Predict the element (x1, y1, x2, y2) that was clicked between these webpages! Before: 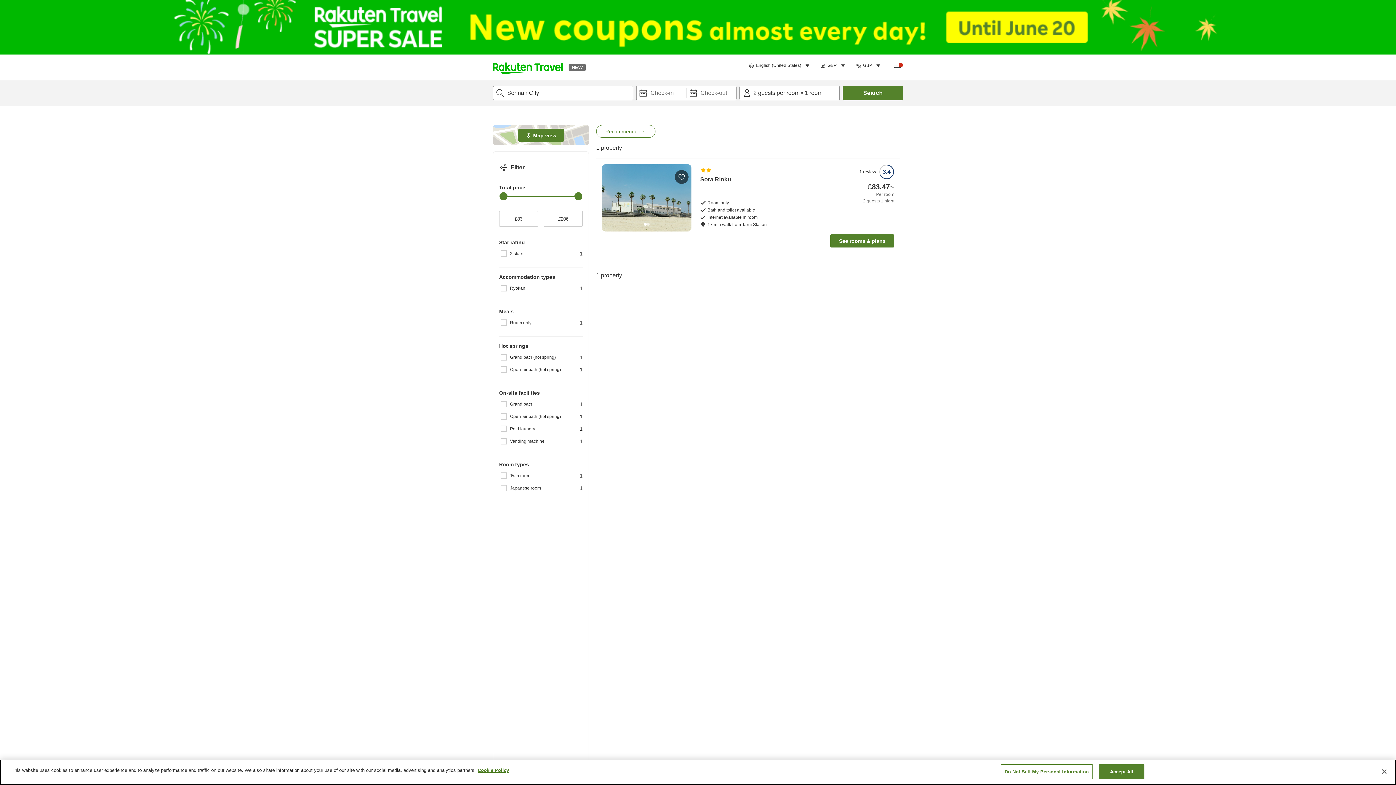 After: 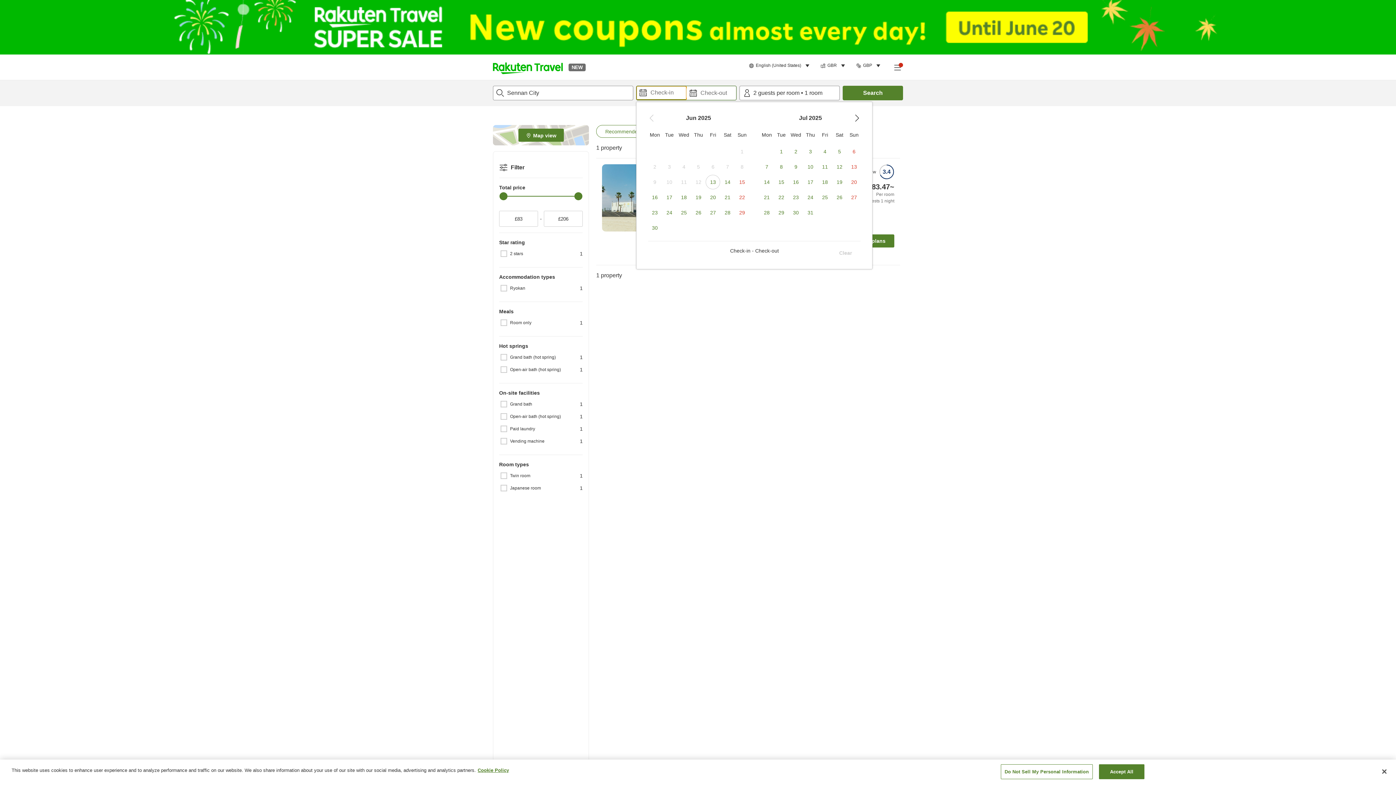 Action: label: Check-in date bbox: (636, 86, 686, 100)